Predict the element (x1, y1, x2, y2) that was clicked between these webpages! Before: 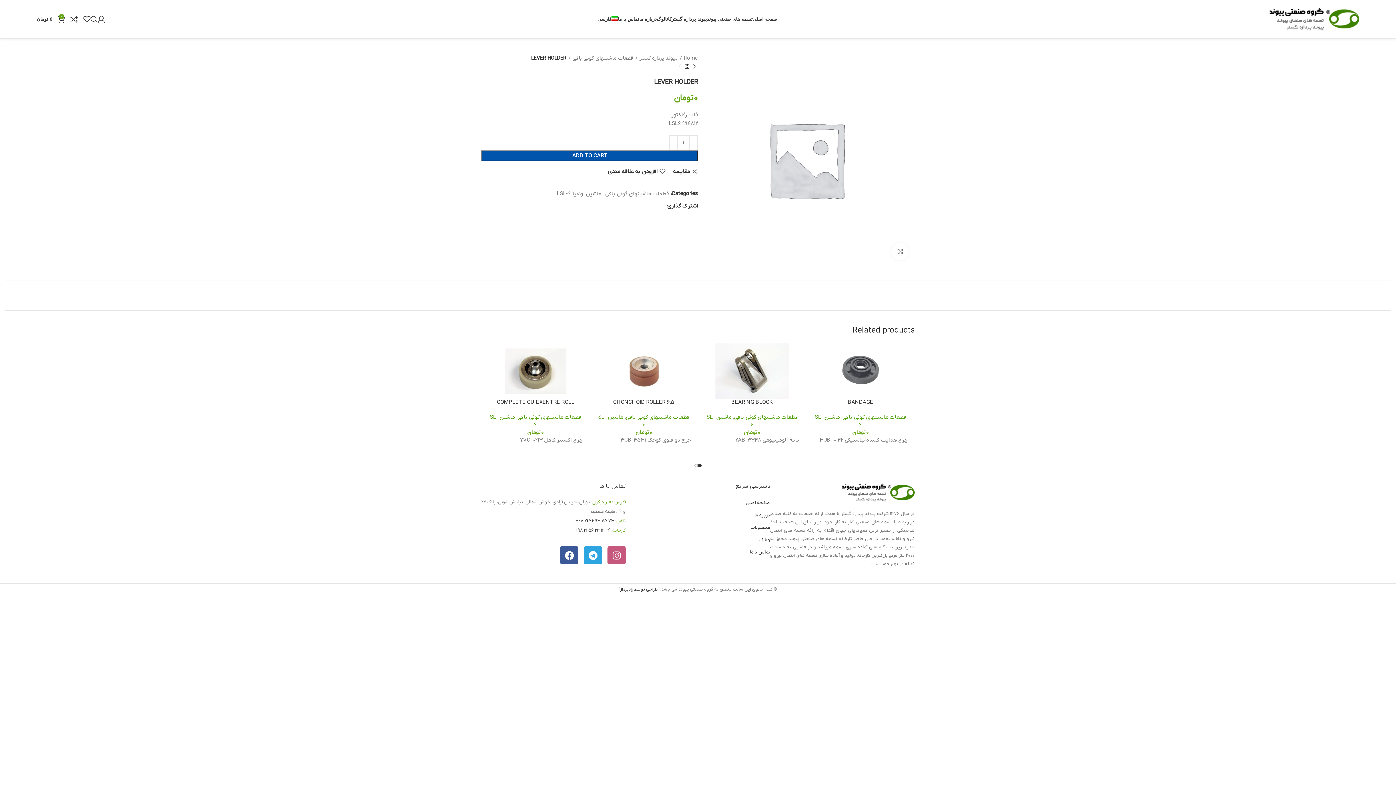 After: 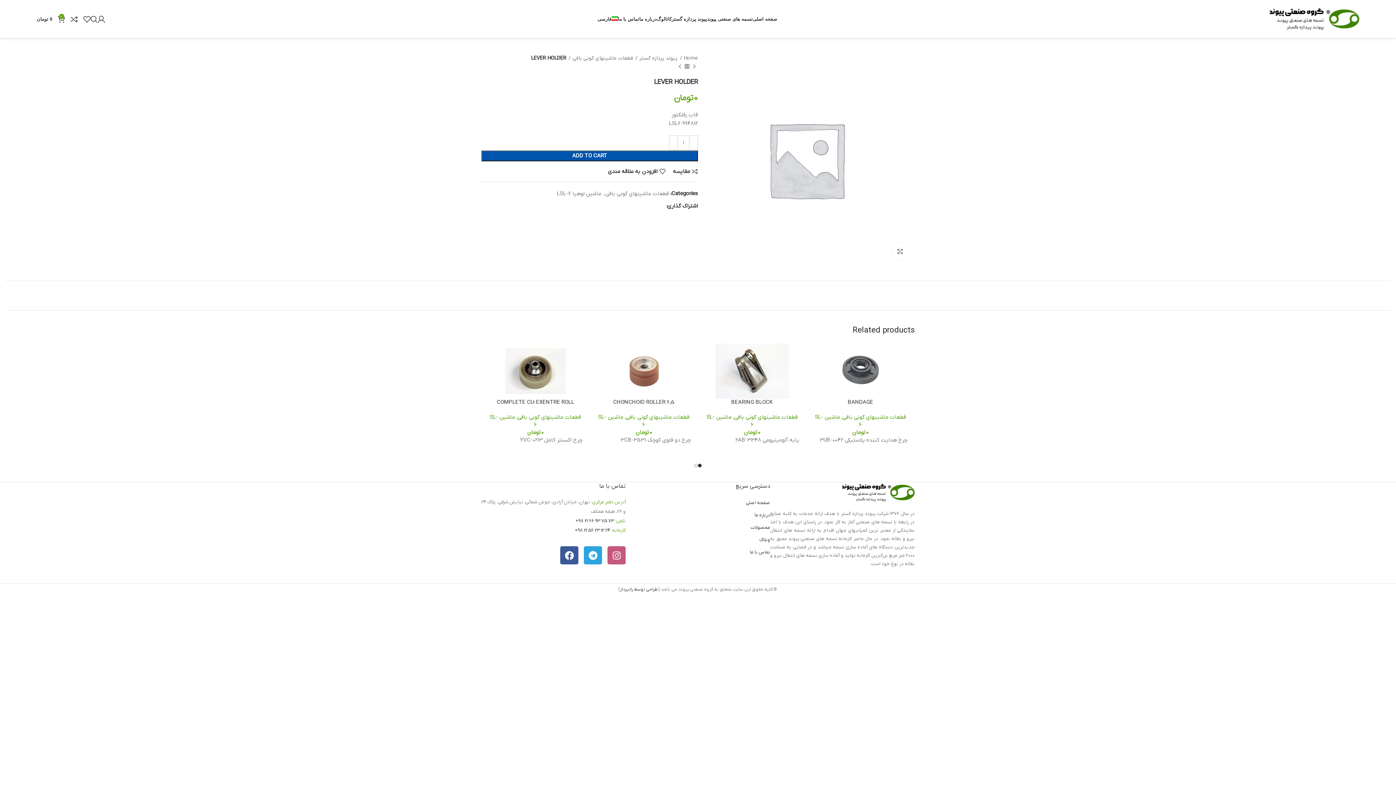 Action: bbox: (597, 11, 618, 26) label: فارسی